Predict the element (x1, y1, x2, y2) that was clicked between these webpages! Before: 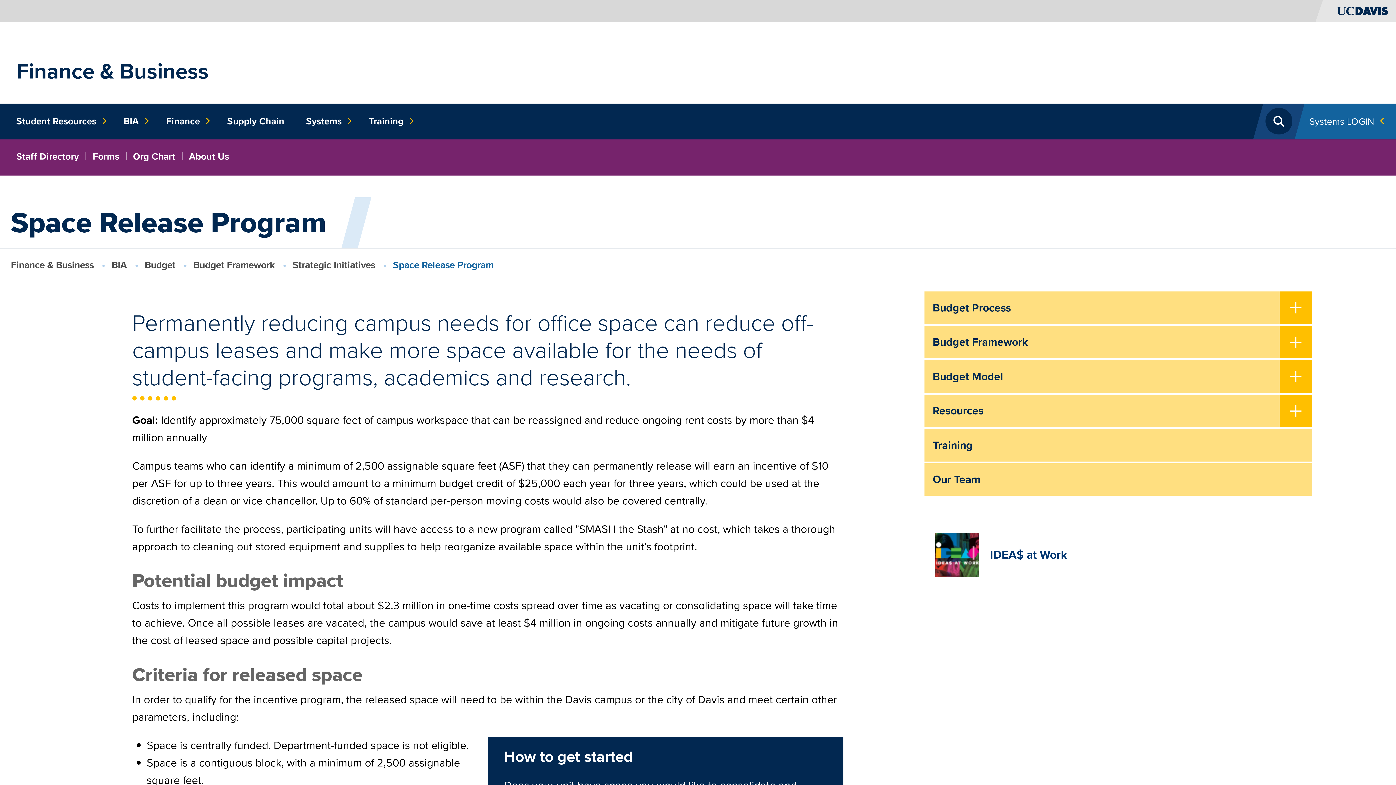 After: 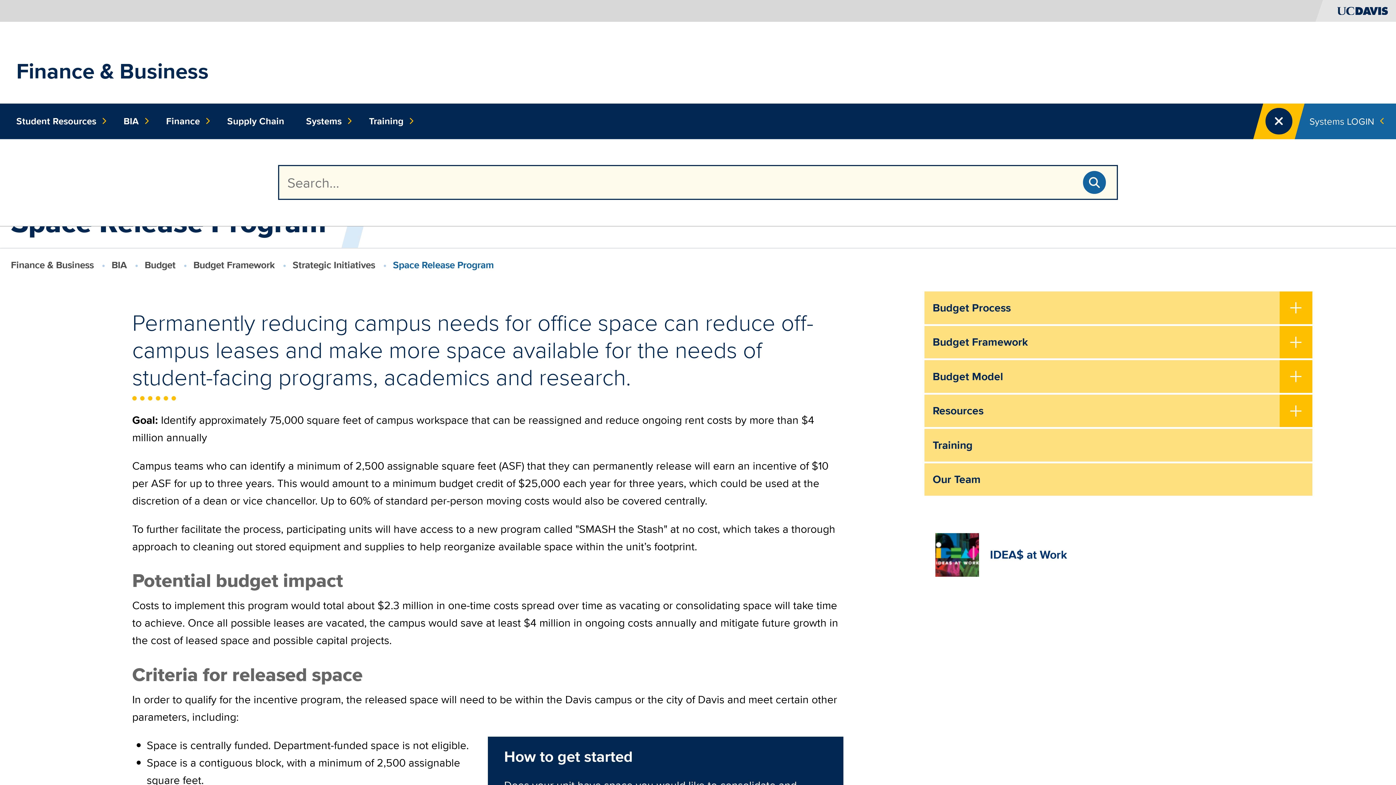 Action: label: Open Search bbox: (1264, 103, 1294, 139)